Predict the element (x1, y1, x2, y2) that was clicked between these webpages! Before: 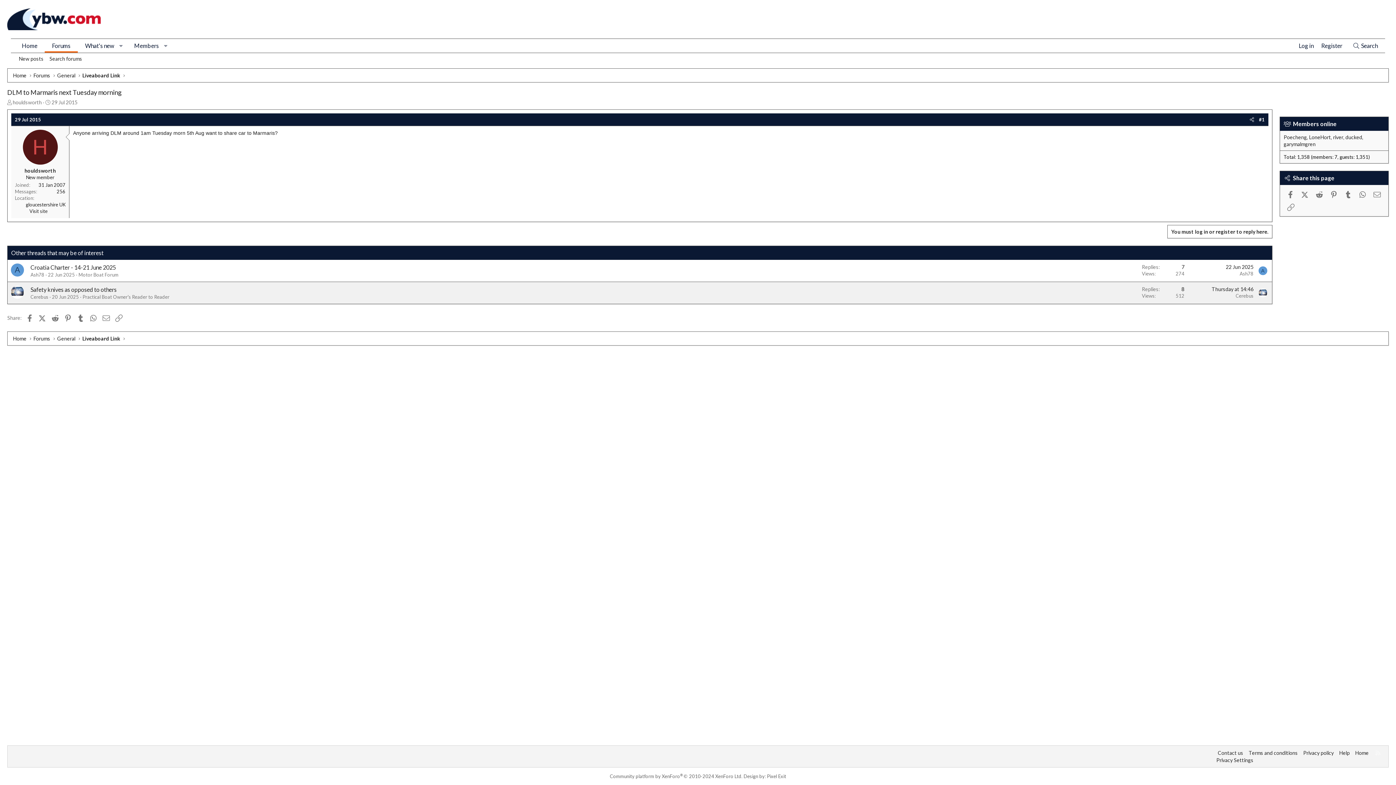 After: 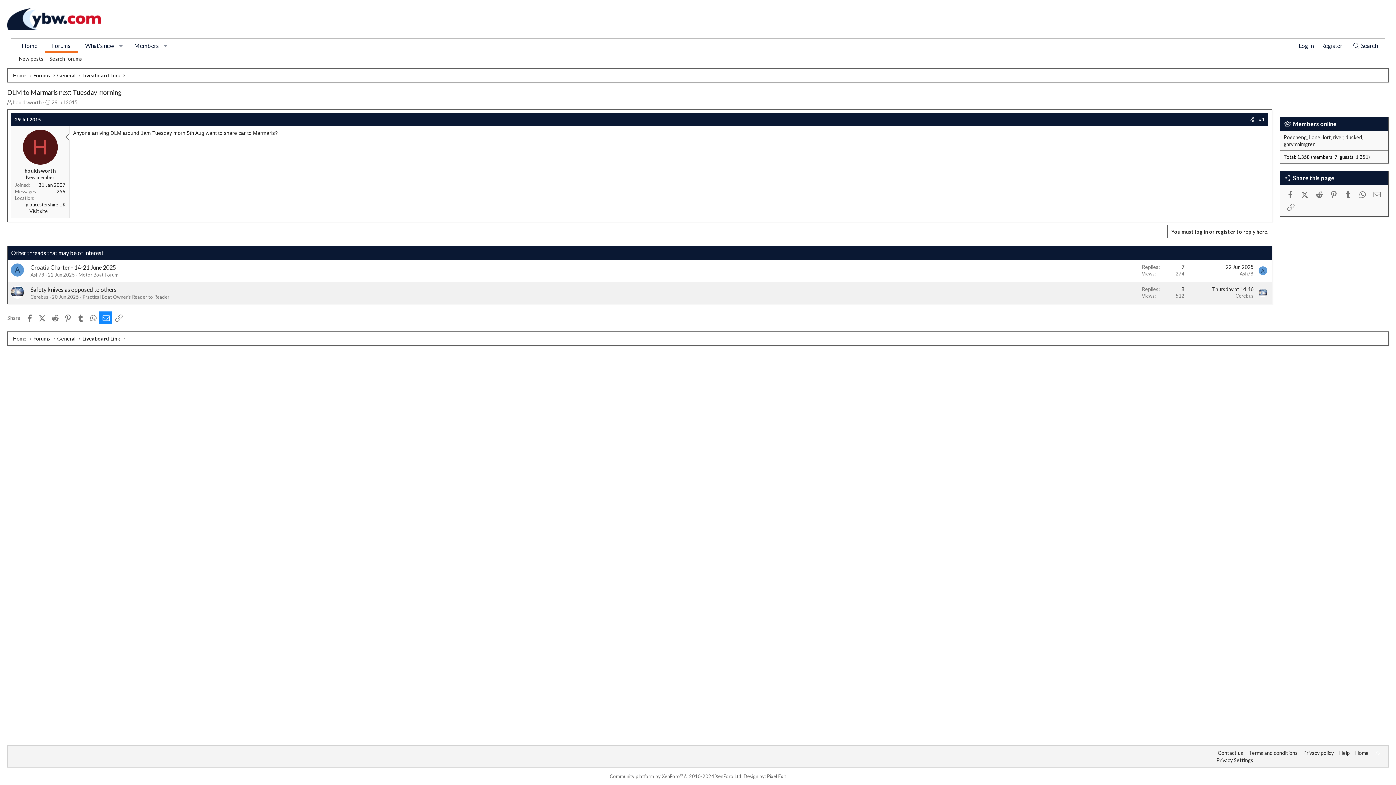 Action: bbox: (99, 311, 112, 324) label: Email